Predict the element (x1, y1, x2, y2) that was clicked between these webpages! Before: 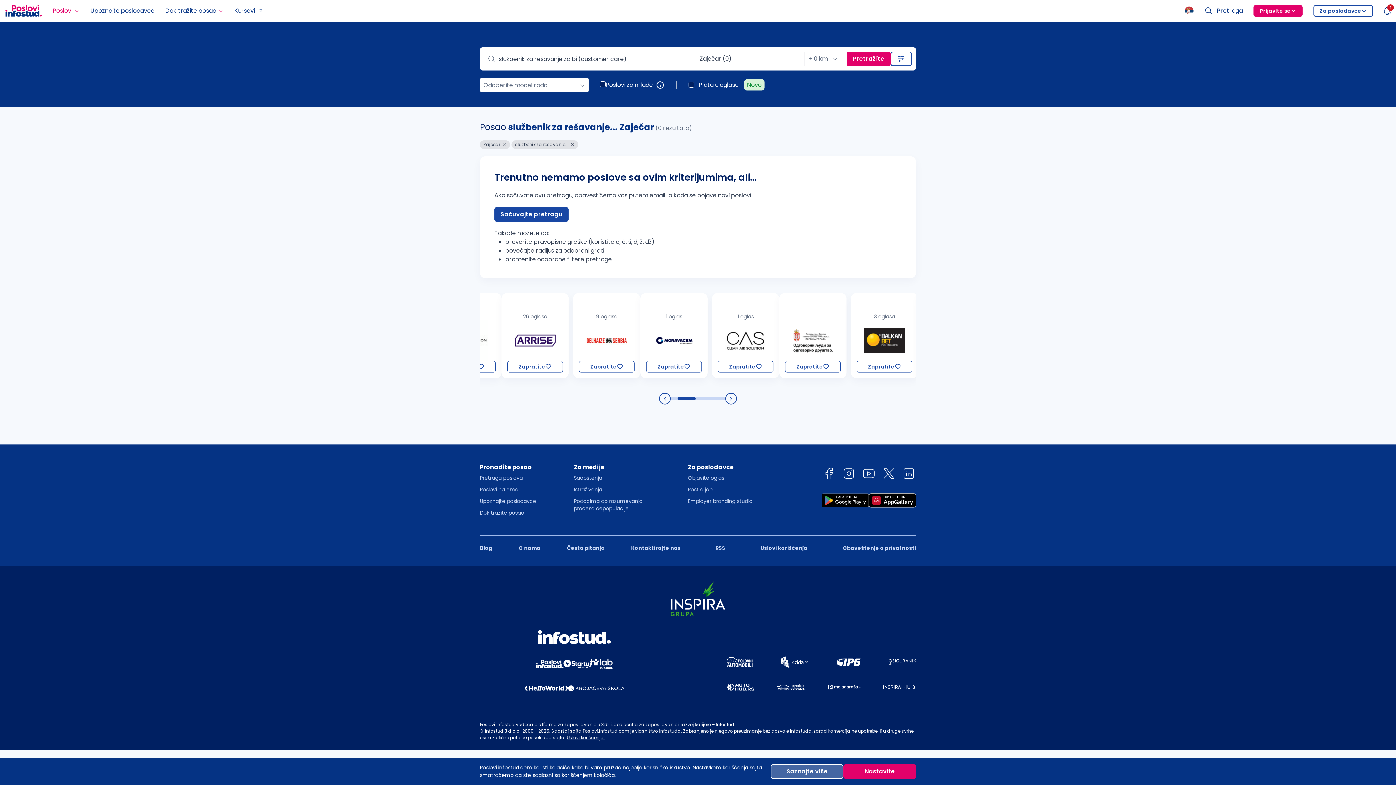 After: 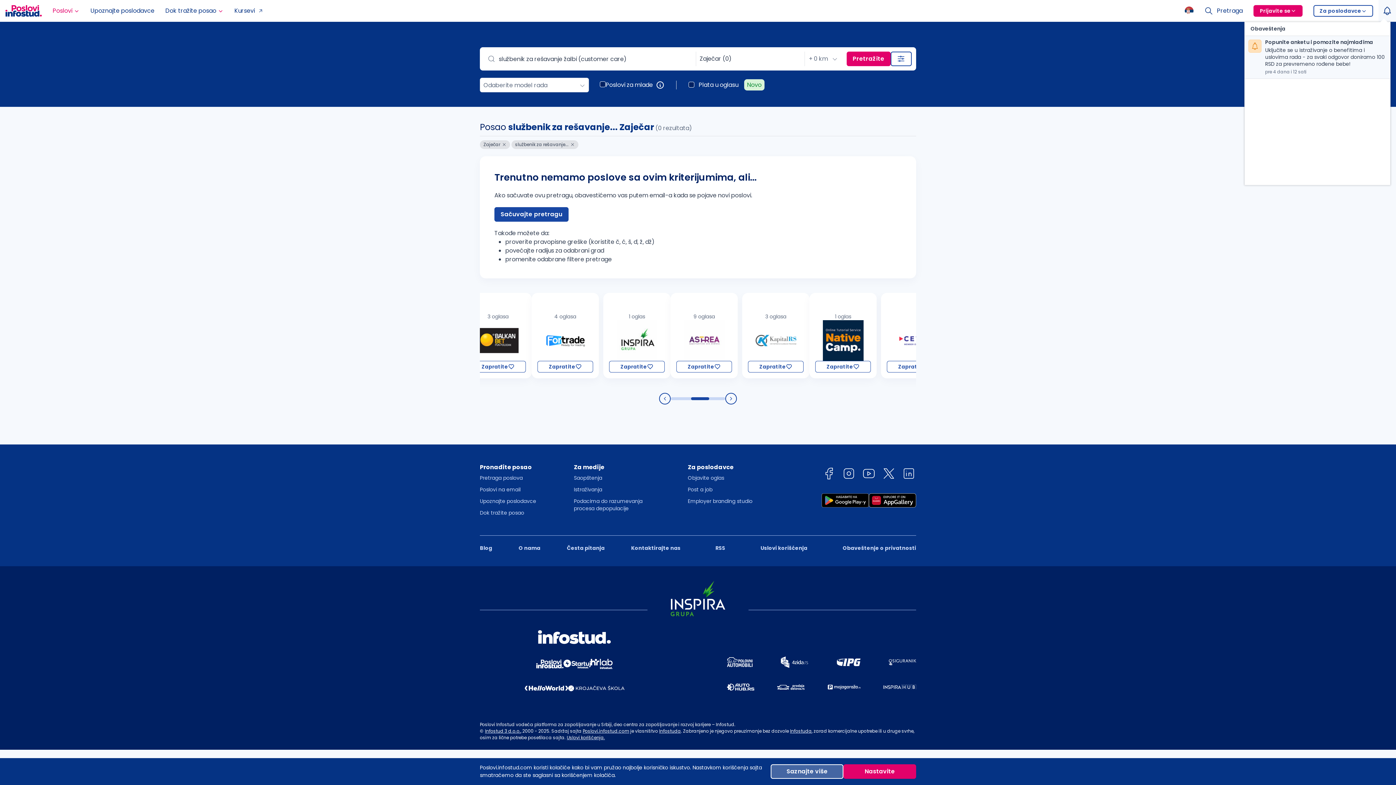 Action: label: 1 bbox: (1378, 0, 1396, 21)